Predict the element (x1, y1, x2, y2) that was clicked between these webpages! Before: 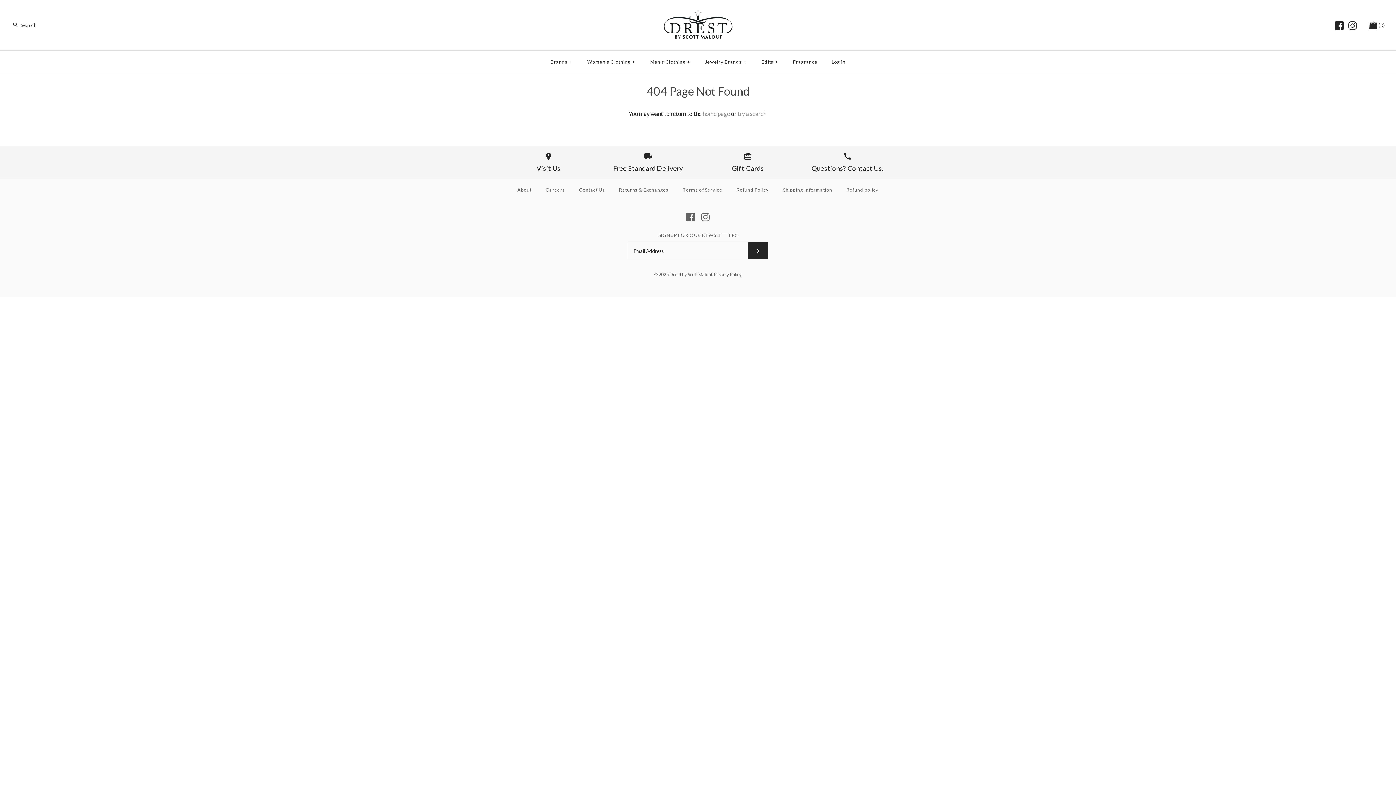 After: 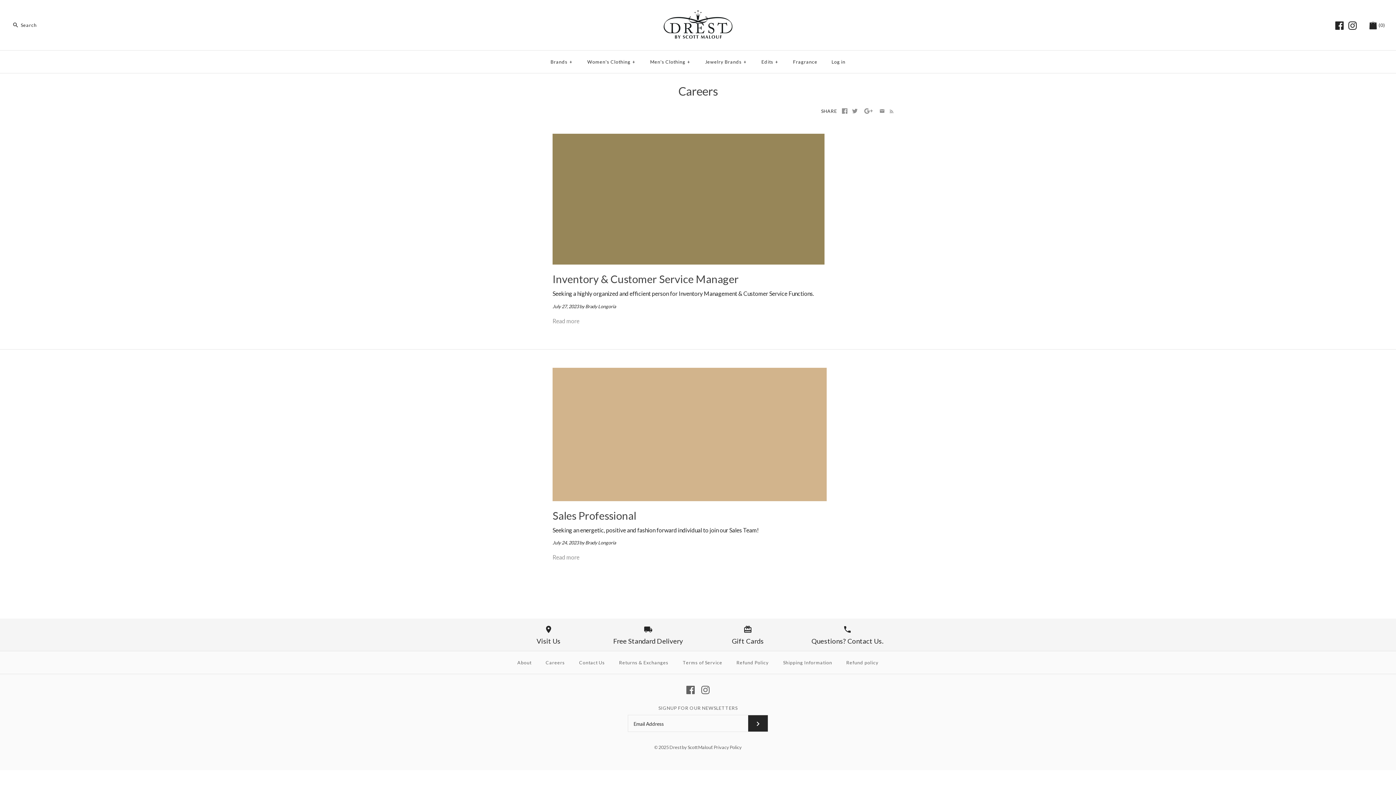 Action: bbox: (539, 180, 571, 199) label: Careers